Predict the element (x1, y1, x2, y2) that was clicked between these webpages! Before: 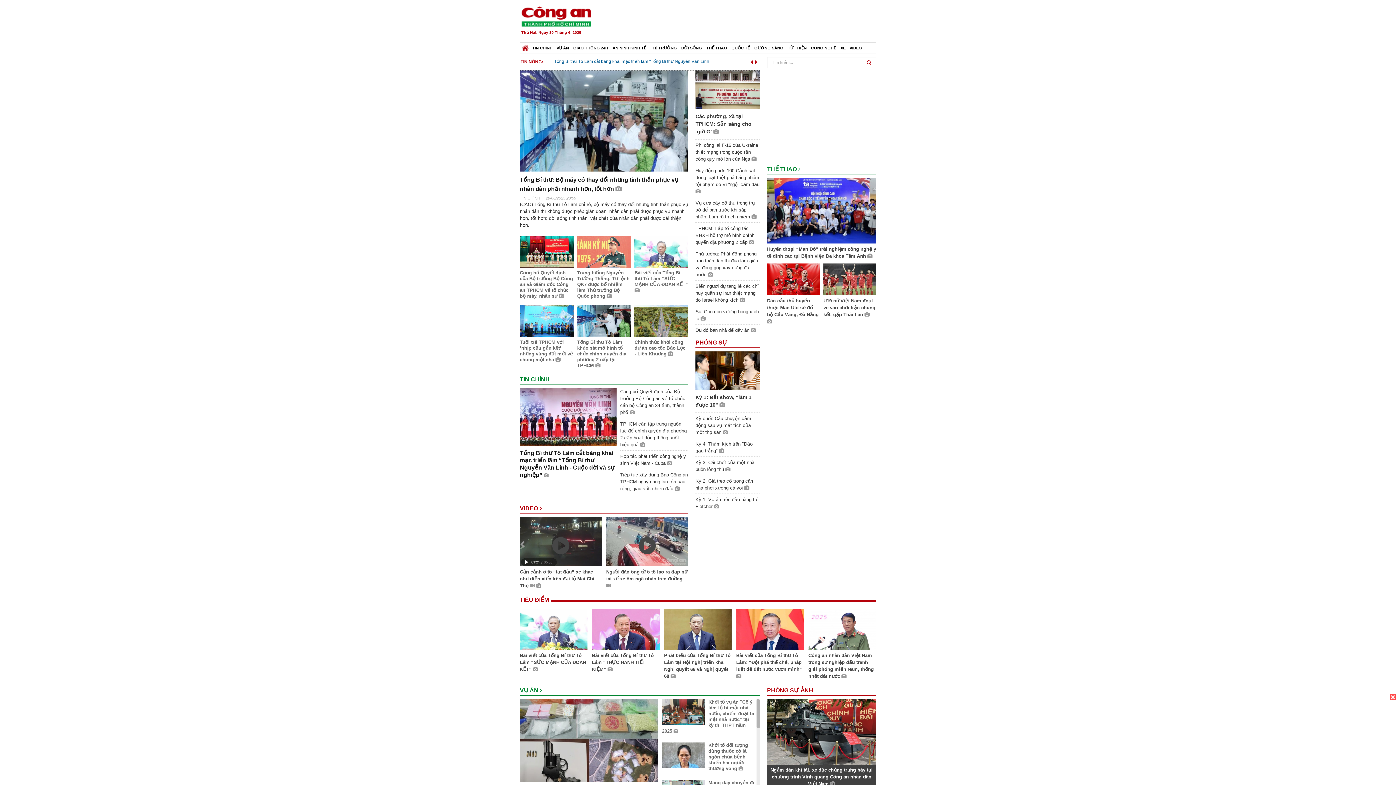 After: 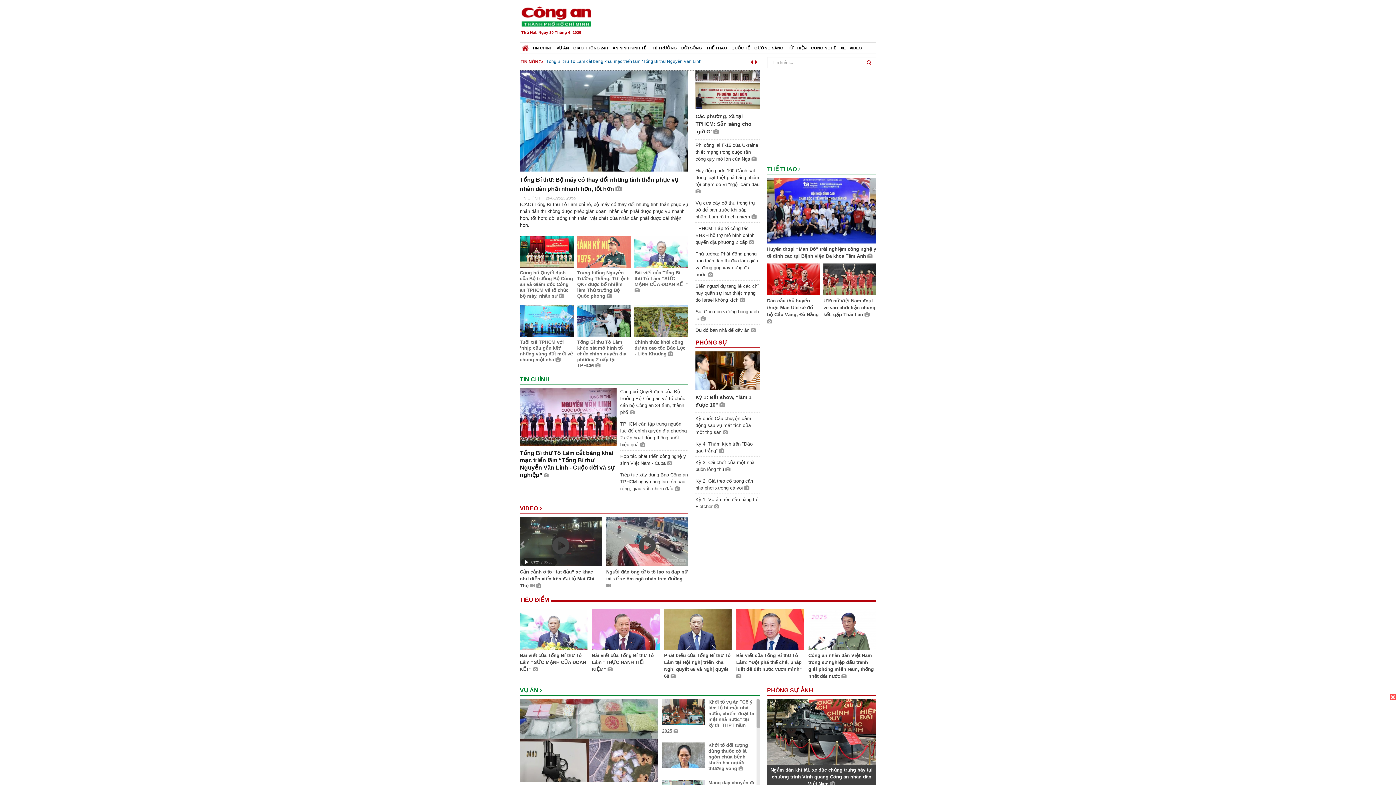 Action: bbox: (520, 41, 530, 50)